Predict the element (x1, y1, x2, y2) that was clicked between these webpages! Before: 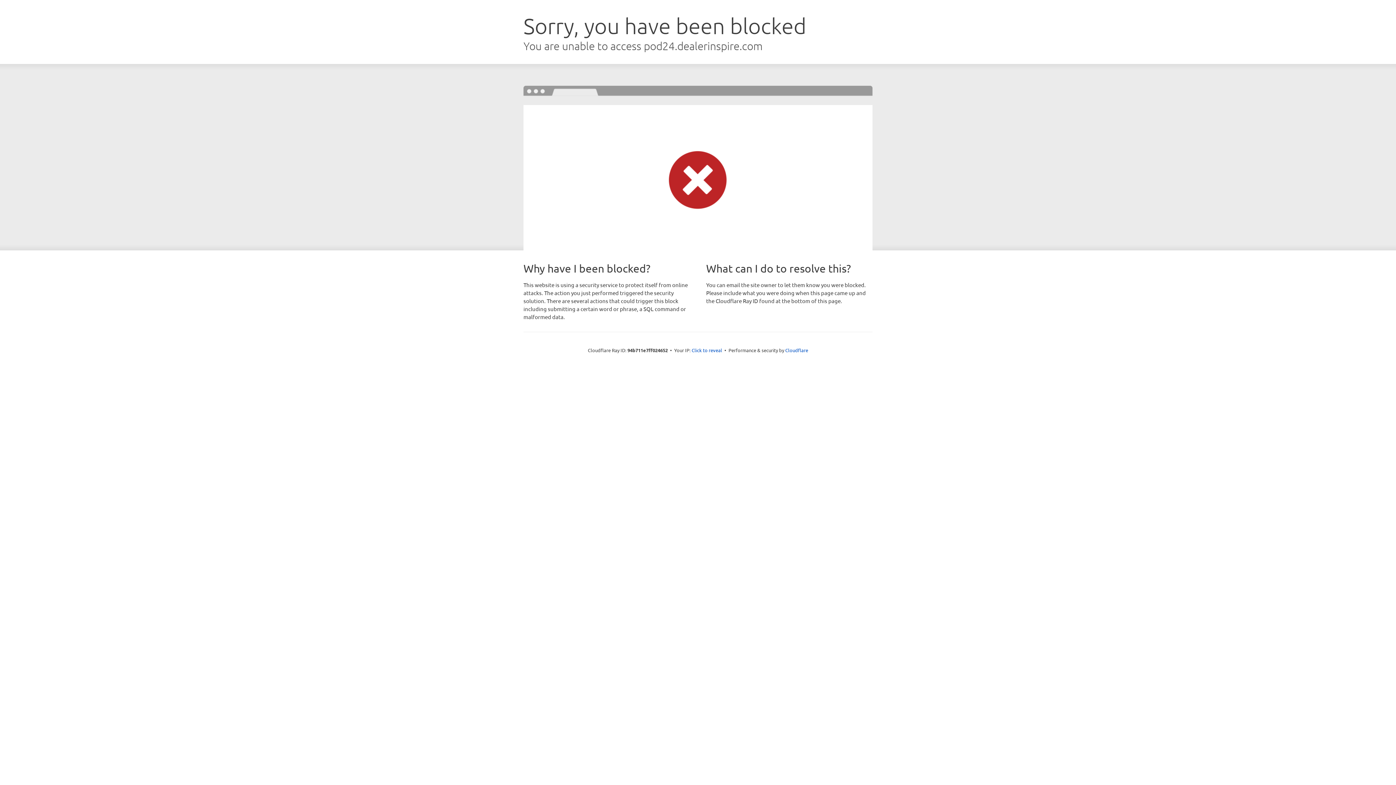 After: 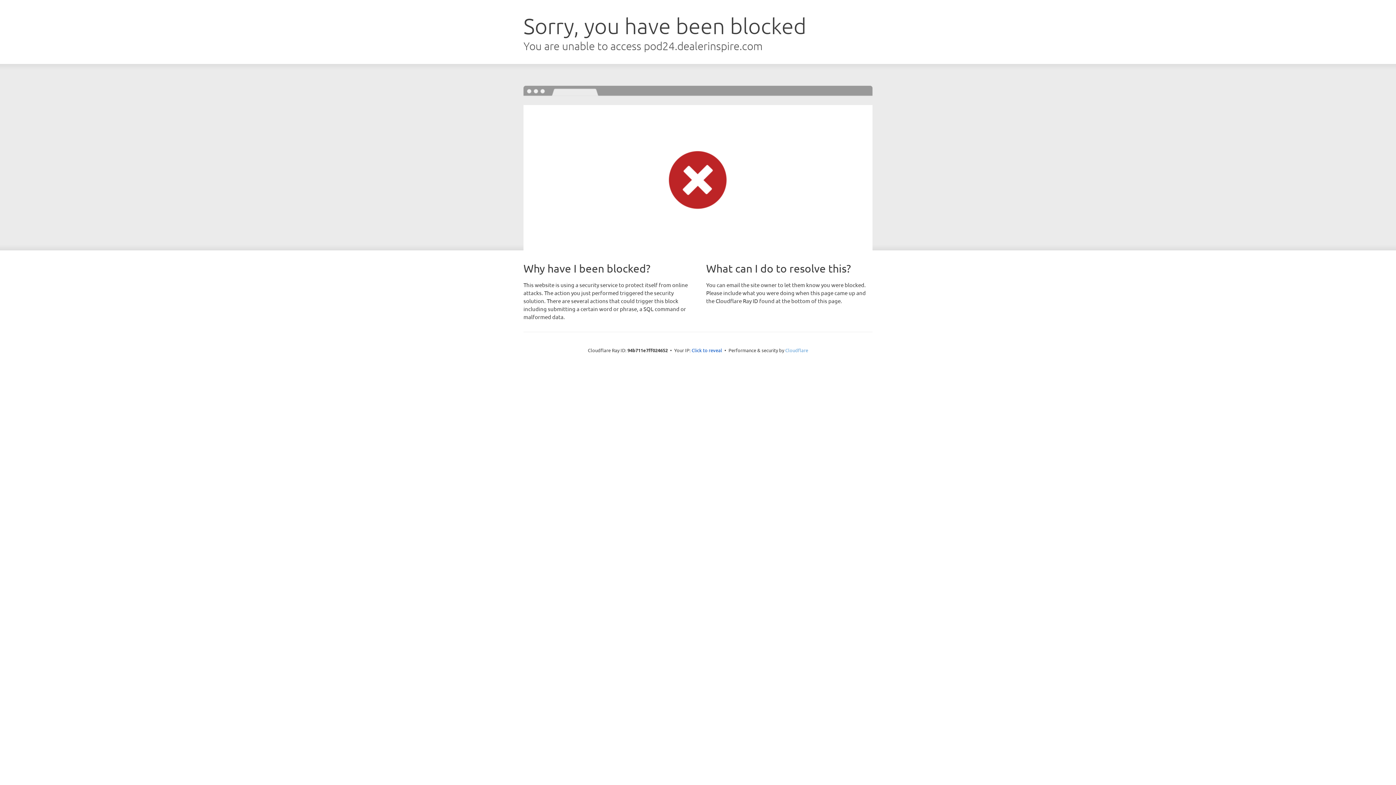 Action: bbox: (785, 347, 808, 353) label: Cloudflare